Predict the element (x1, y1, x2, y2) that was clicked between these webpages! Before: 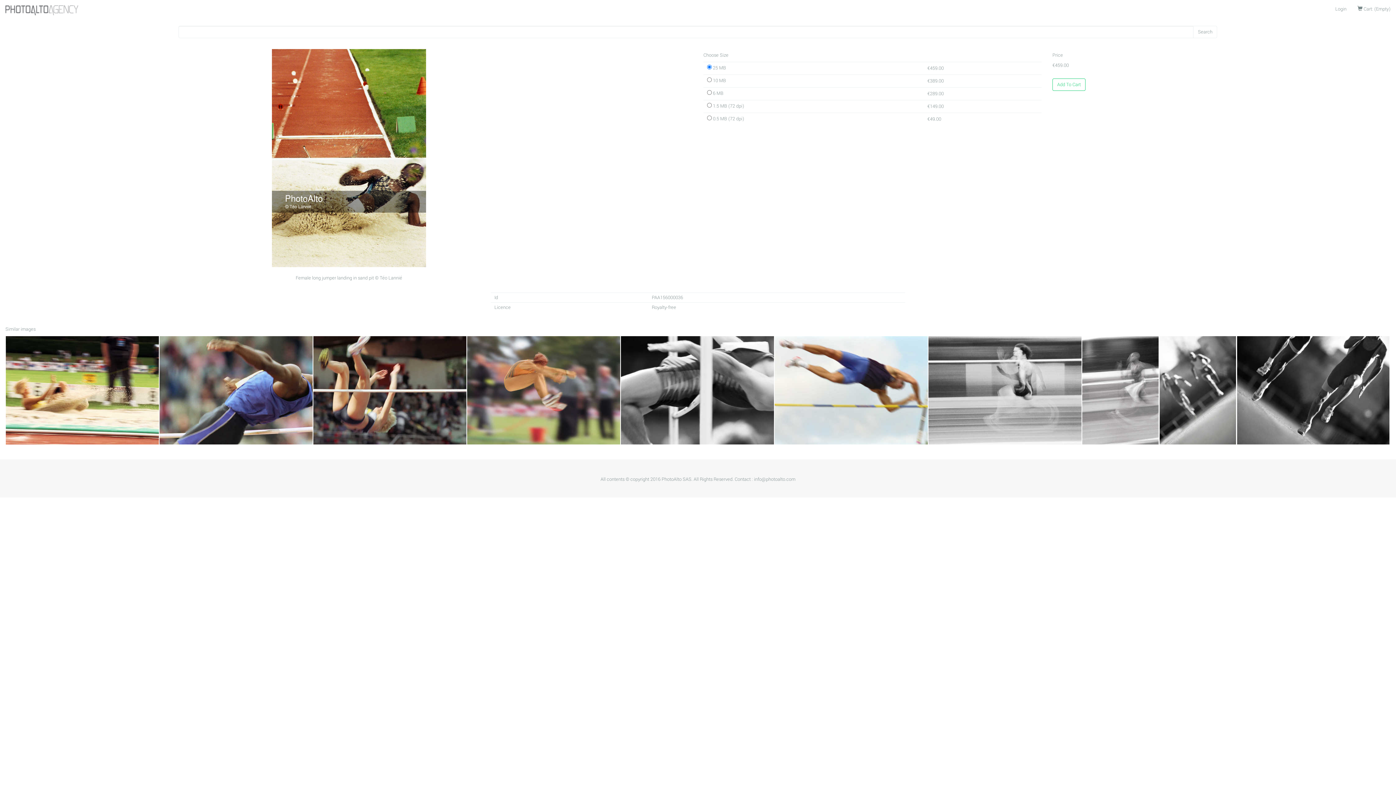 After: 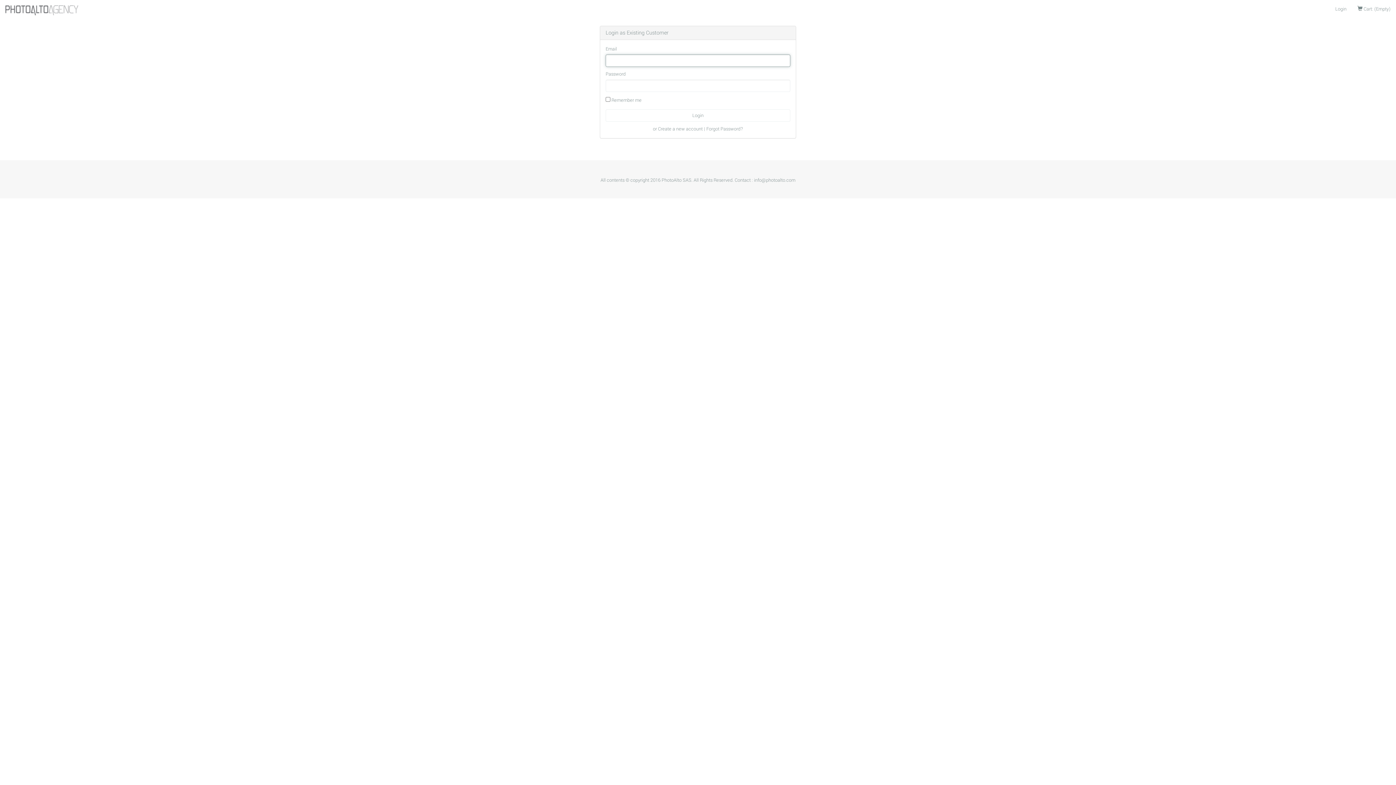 Action: bbox: (1330, 0, 1352, 18) label: Login